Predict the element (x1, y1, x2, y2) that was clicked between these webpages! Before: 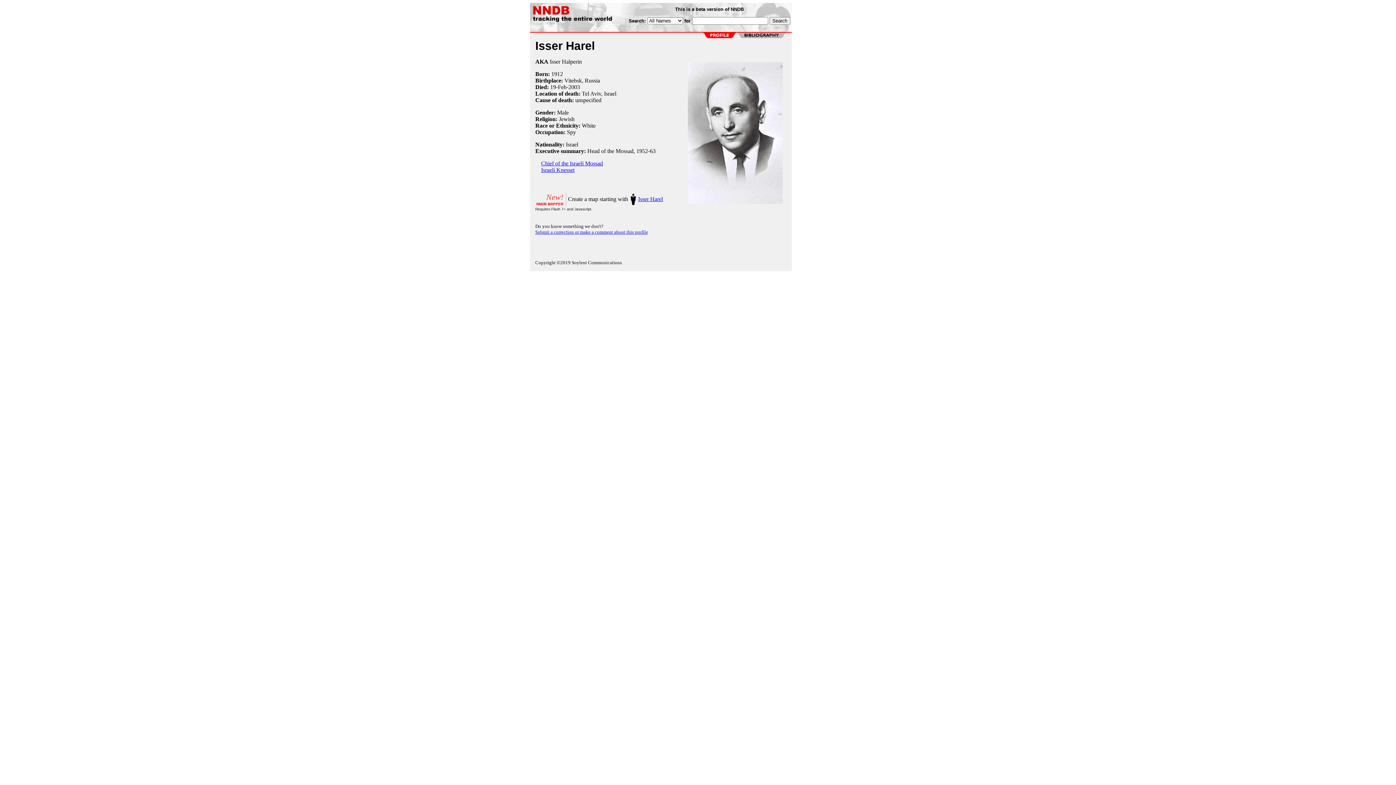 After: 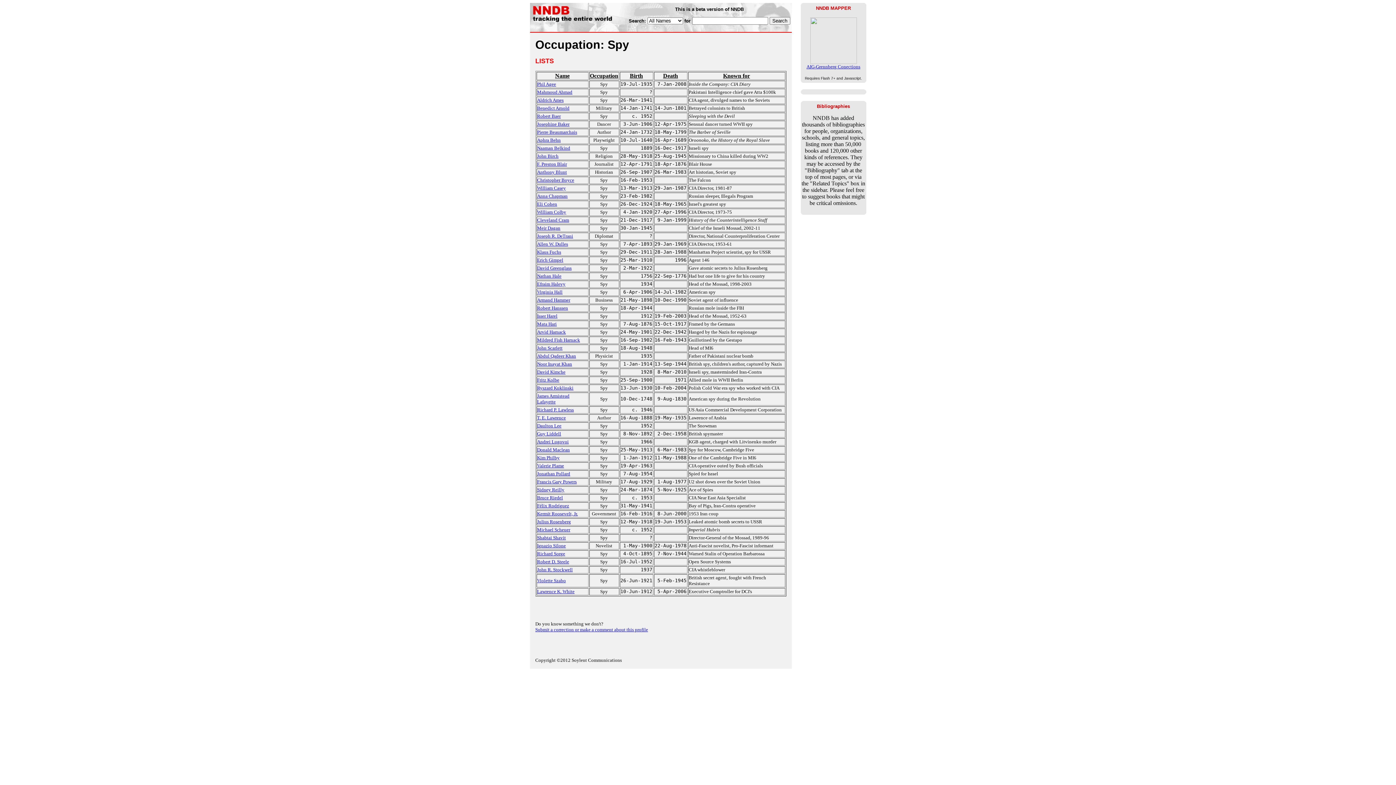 Action: label: Spy bbox: (567, 129, 576, 135)